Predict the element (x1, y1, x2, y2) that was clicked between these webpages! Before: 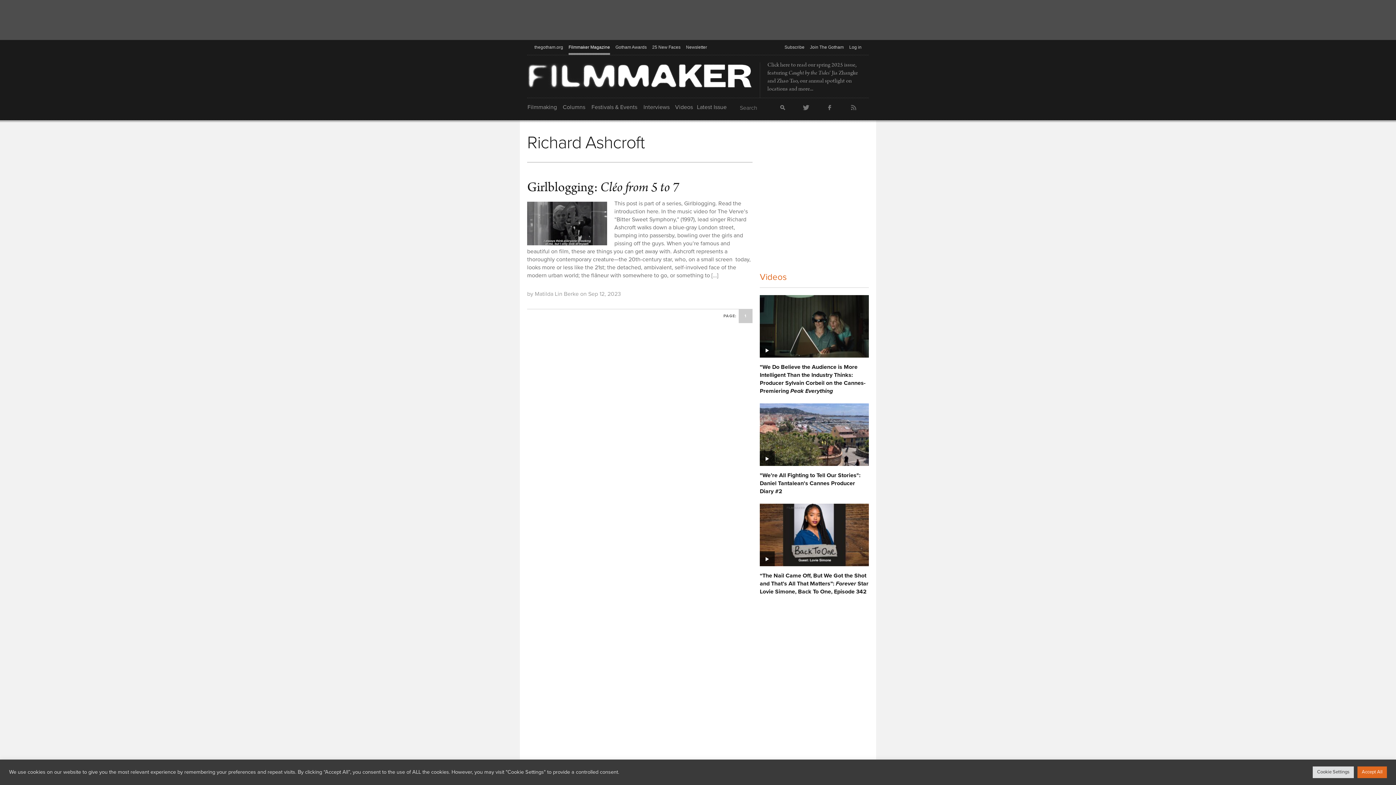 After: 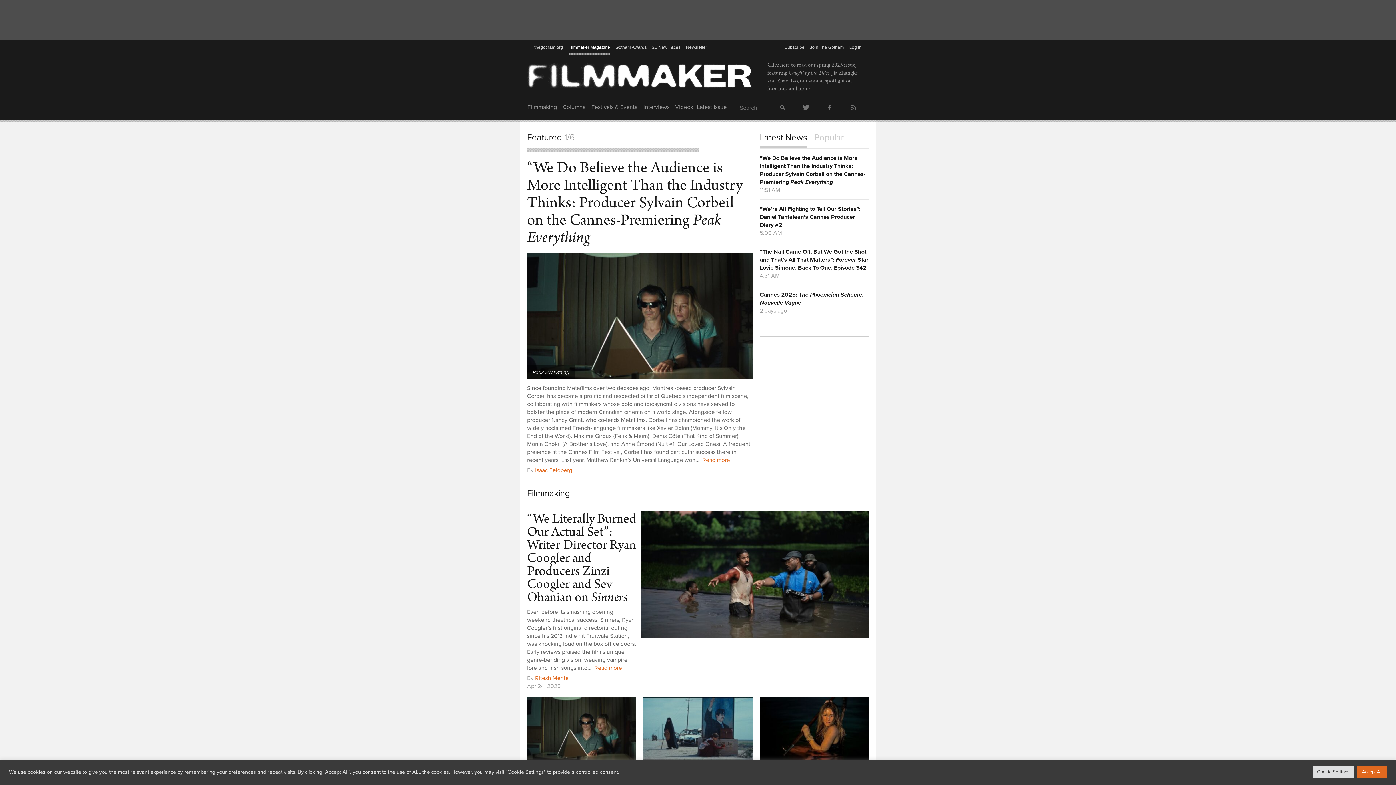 Action: bbox: (527, 62, 754, 90) label: Filmmaker